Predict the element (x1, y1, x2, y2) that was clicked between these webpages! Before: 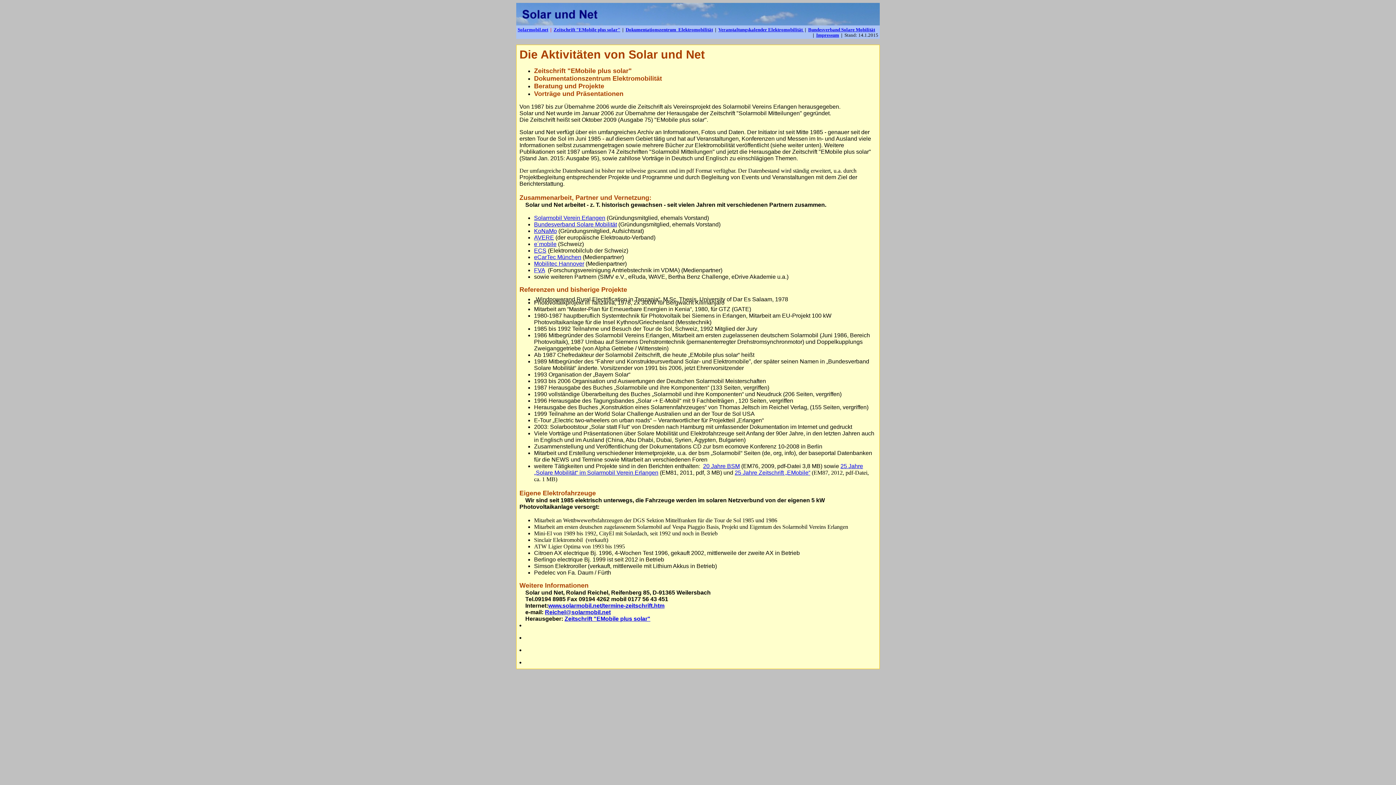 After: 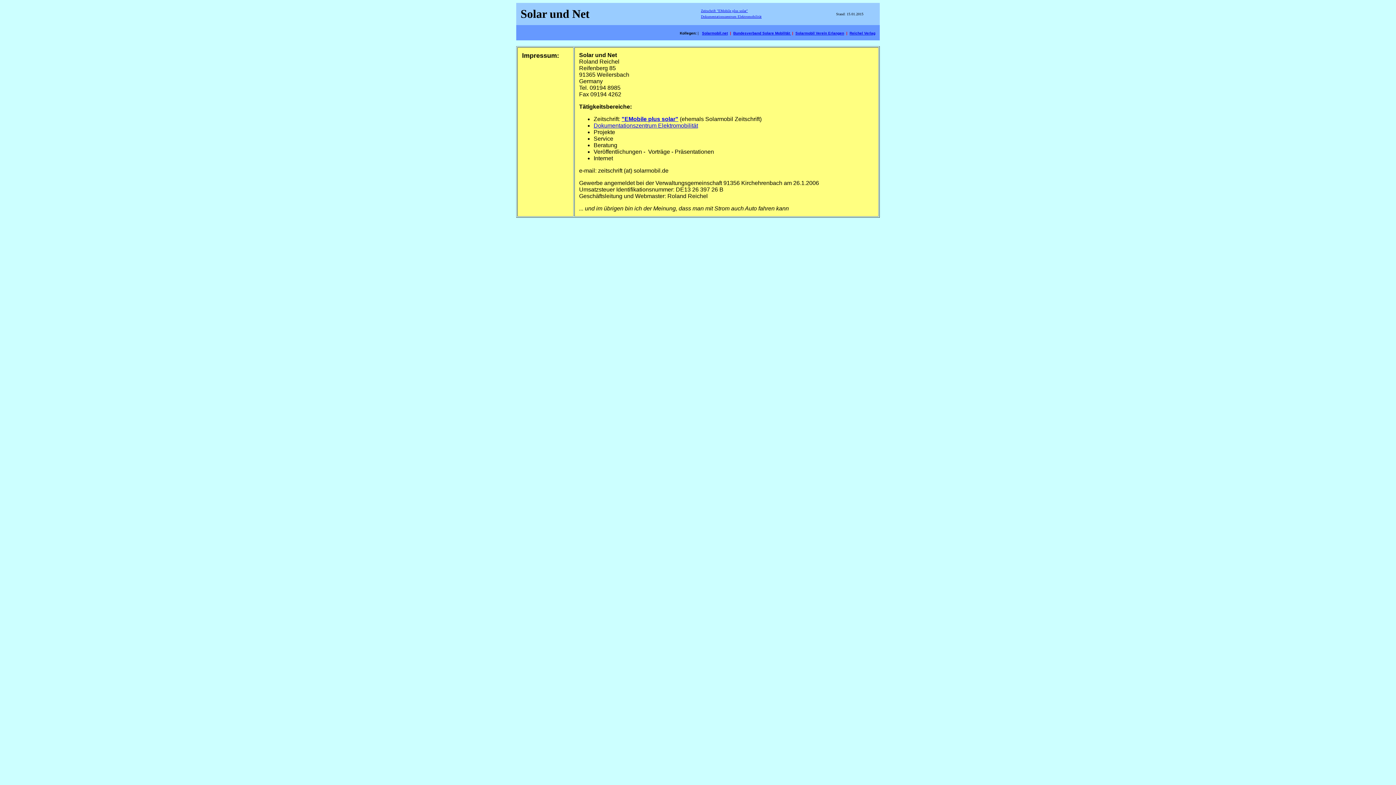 Action: label: Impressum bbox: (816, 31, 839, 37)